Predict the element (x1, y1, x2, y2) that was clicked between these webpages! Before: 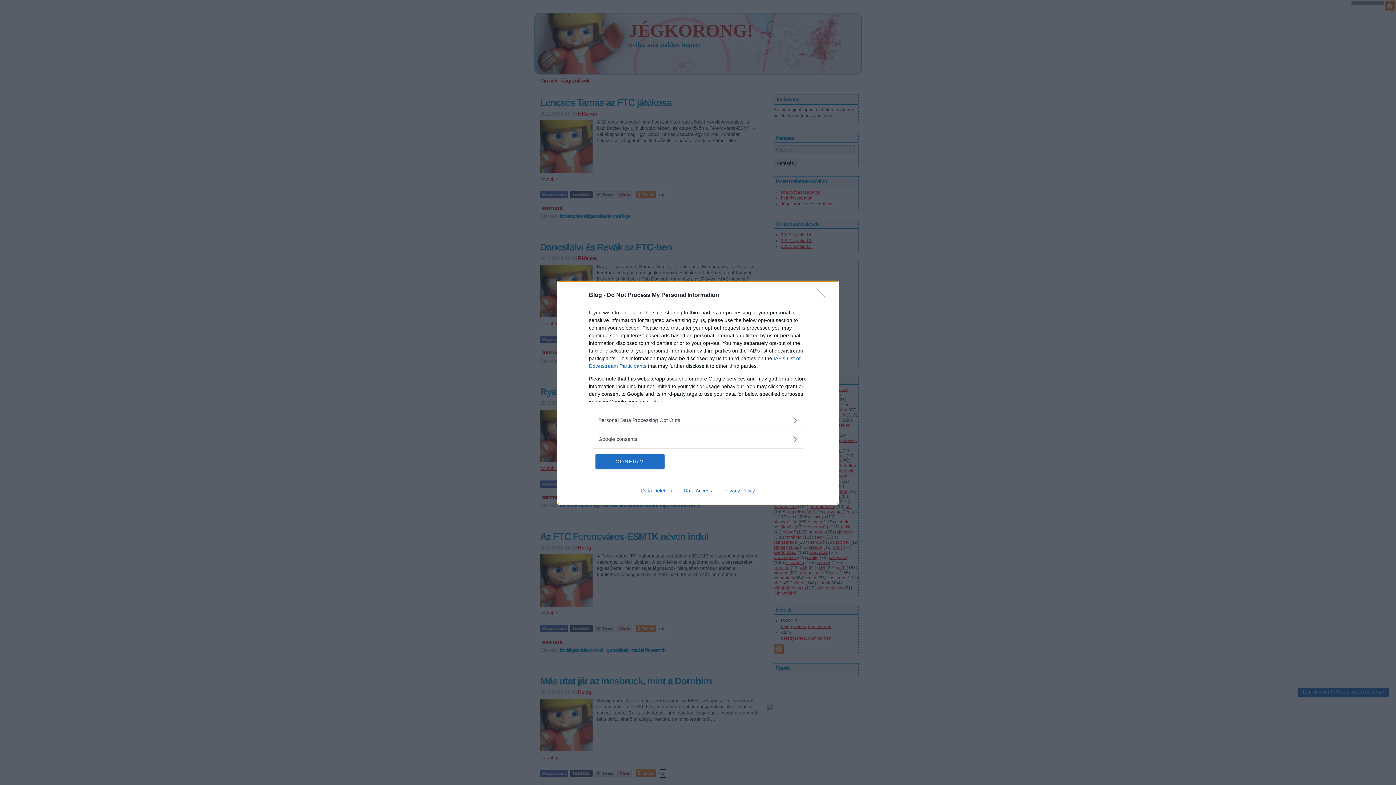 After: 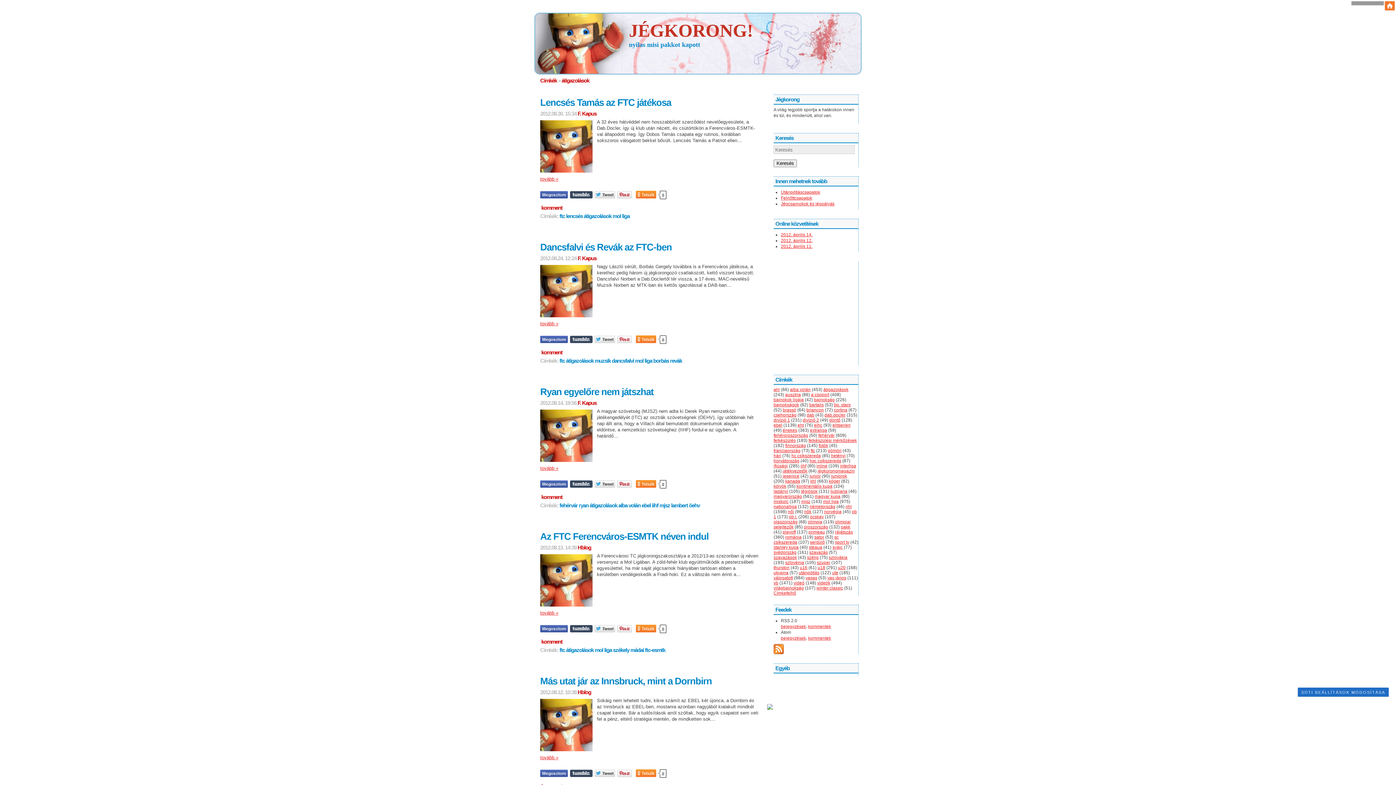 Action: label: Close bbox: (817, 288, 830, 302)